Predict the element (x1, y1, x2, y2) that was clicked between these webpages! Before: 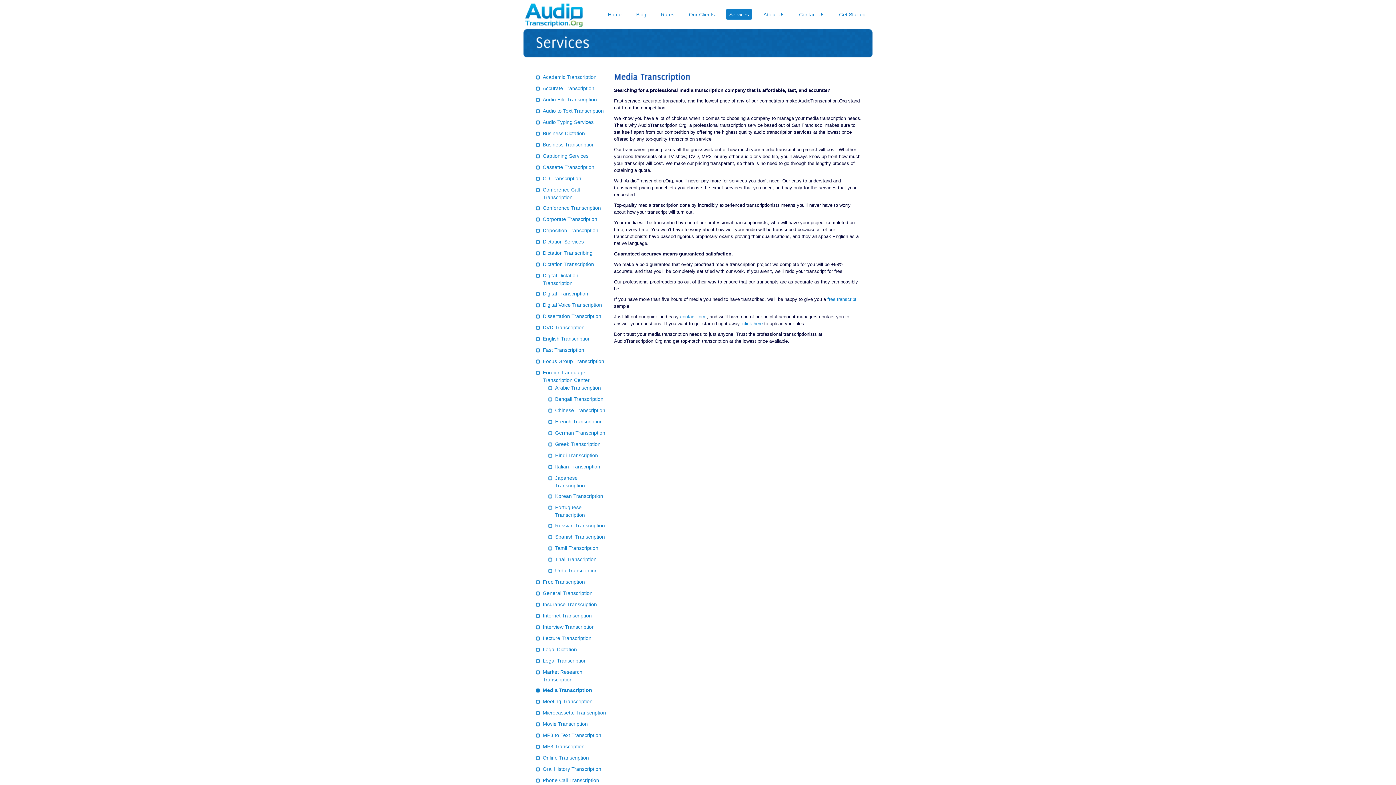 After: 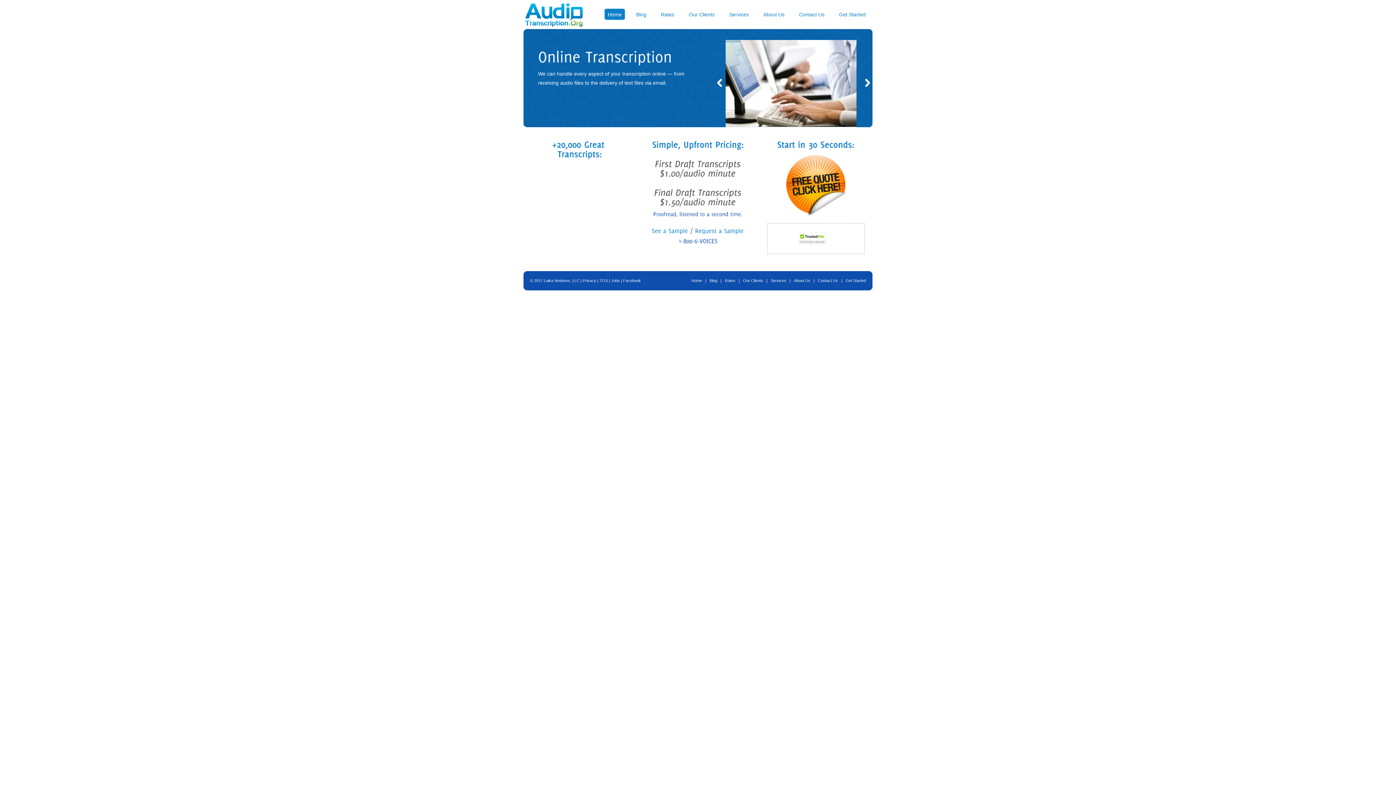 Action: bbox: (523, 24, 585, 30)